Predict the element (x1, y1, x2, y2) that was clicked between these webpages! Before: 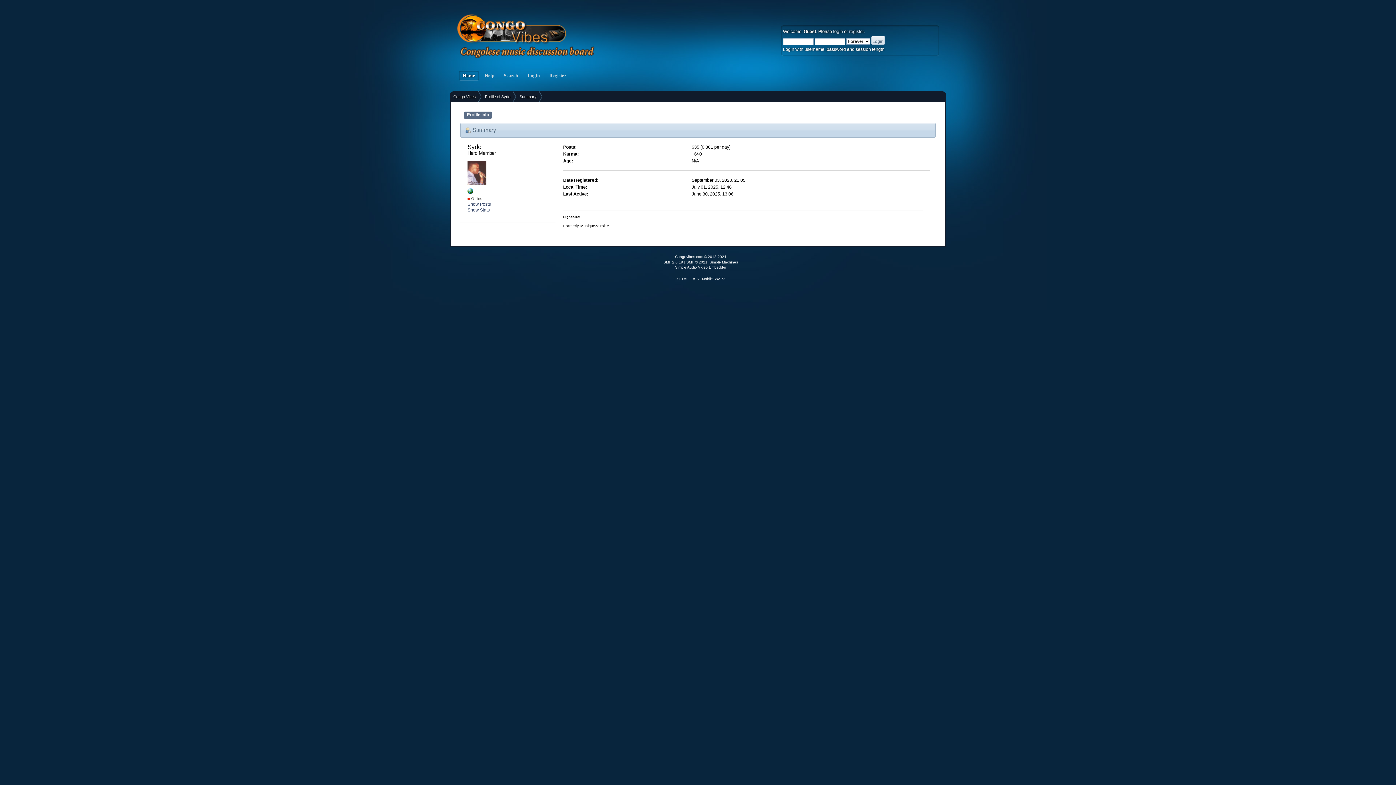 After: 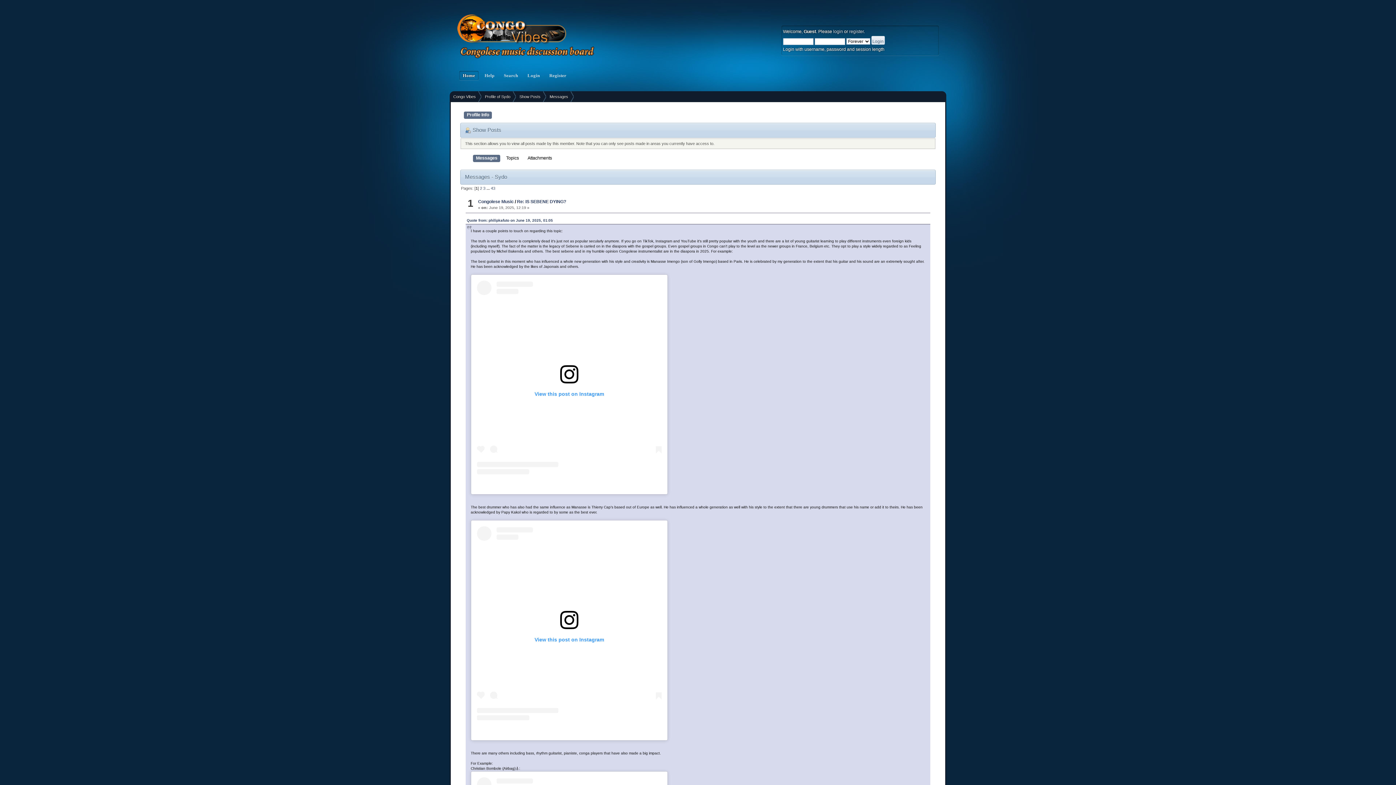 Action: bbox: (467, 201, 490, 207) label: Show Posts